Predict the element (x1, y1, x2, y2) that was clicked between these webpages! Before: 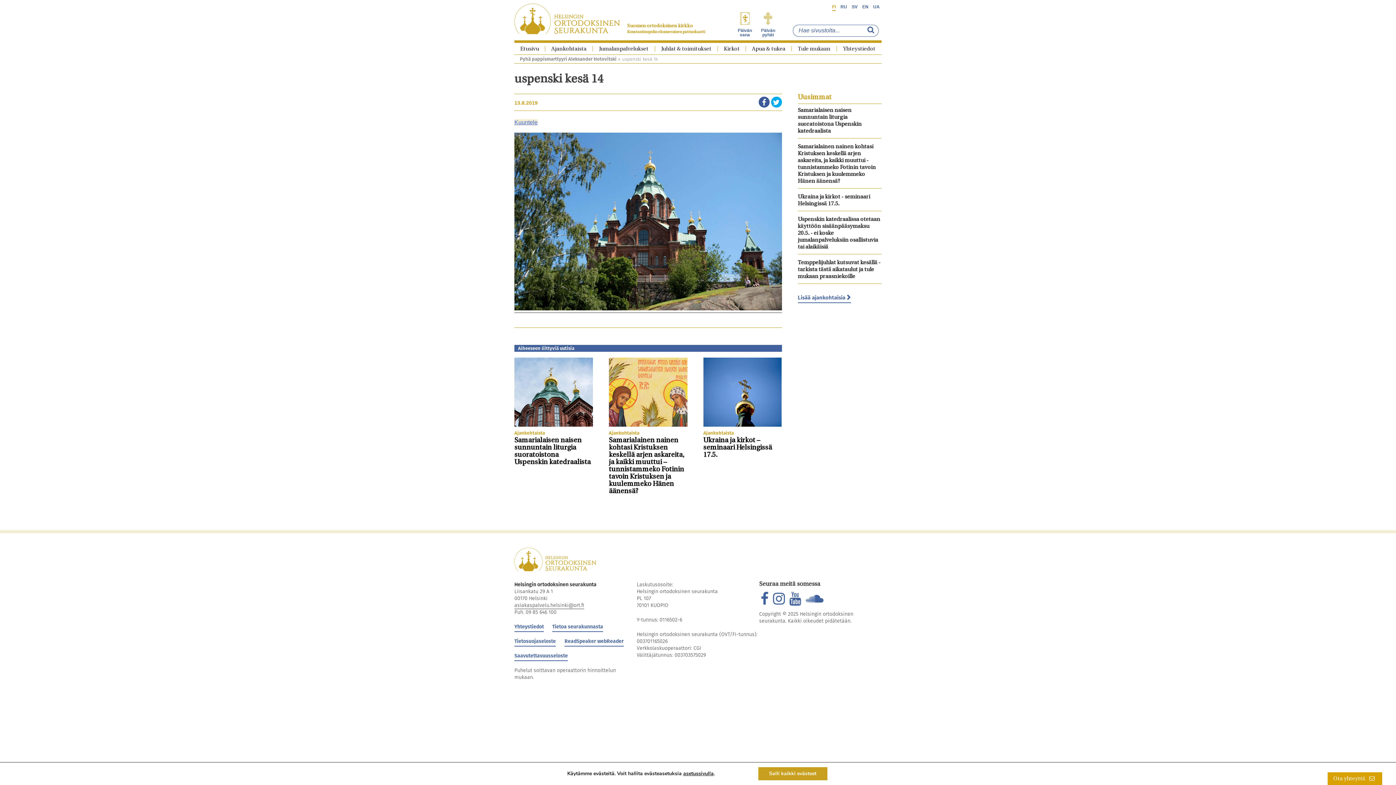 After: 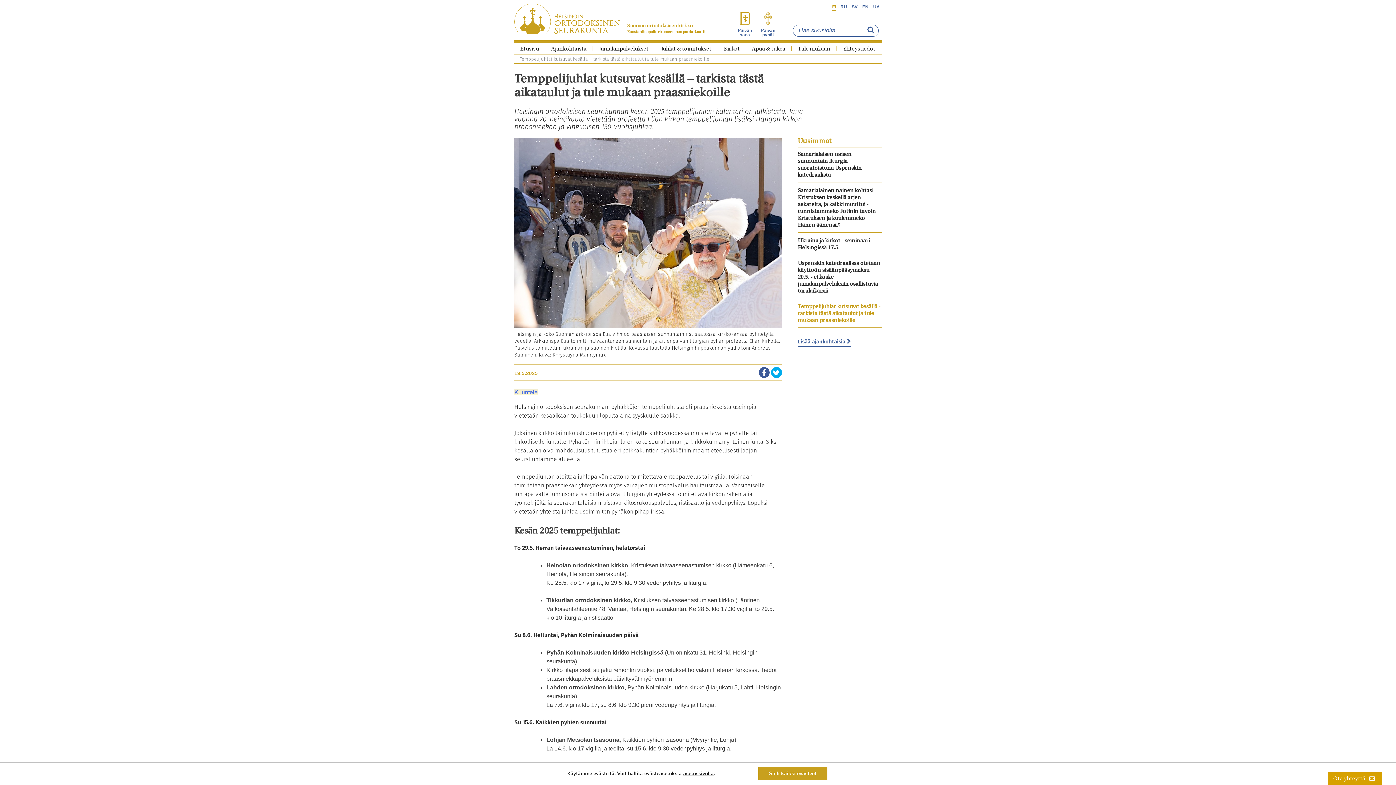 Action: label: Temppelijuhlat kutsuvat kesällä - tarkista tästä aikataulut ja tule mukaan praasniekoille bbox: (798, 259, 881, 280)